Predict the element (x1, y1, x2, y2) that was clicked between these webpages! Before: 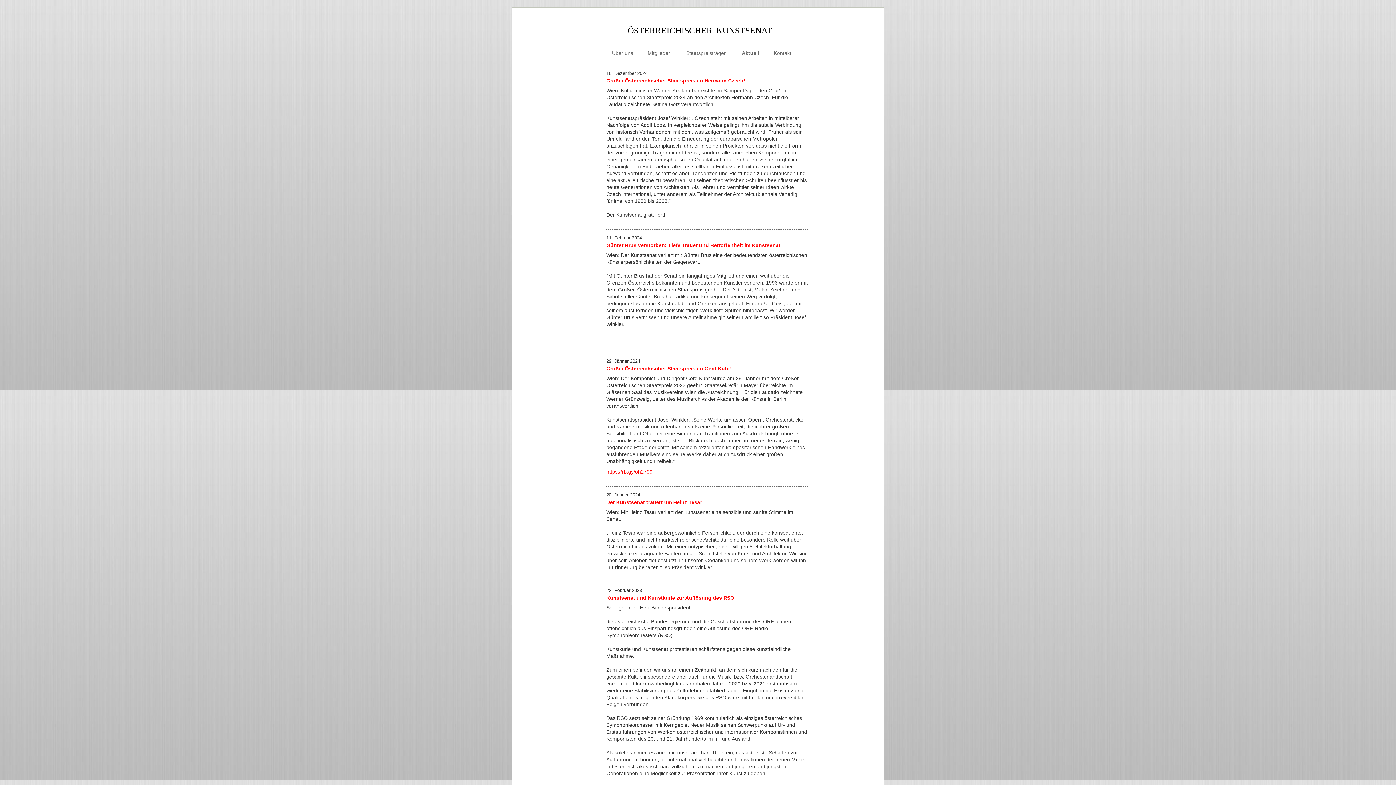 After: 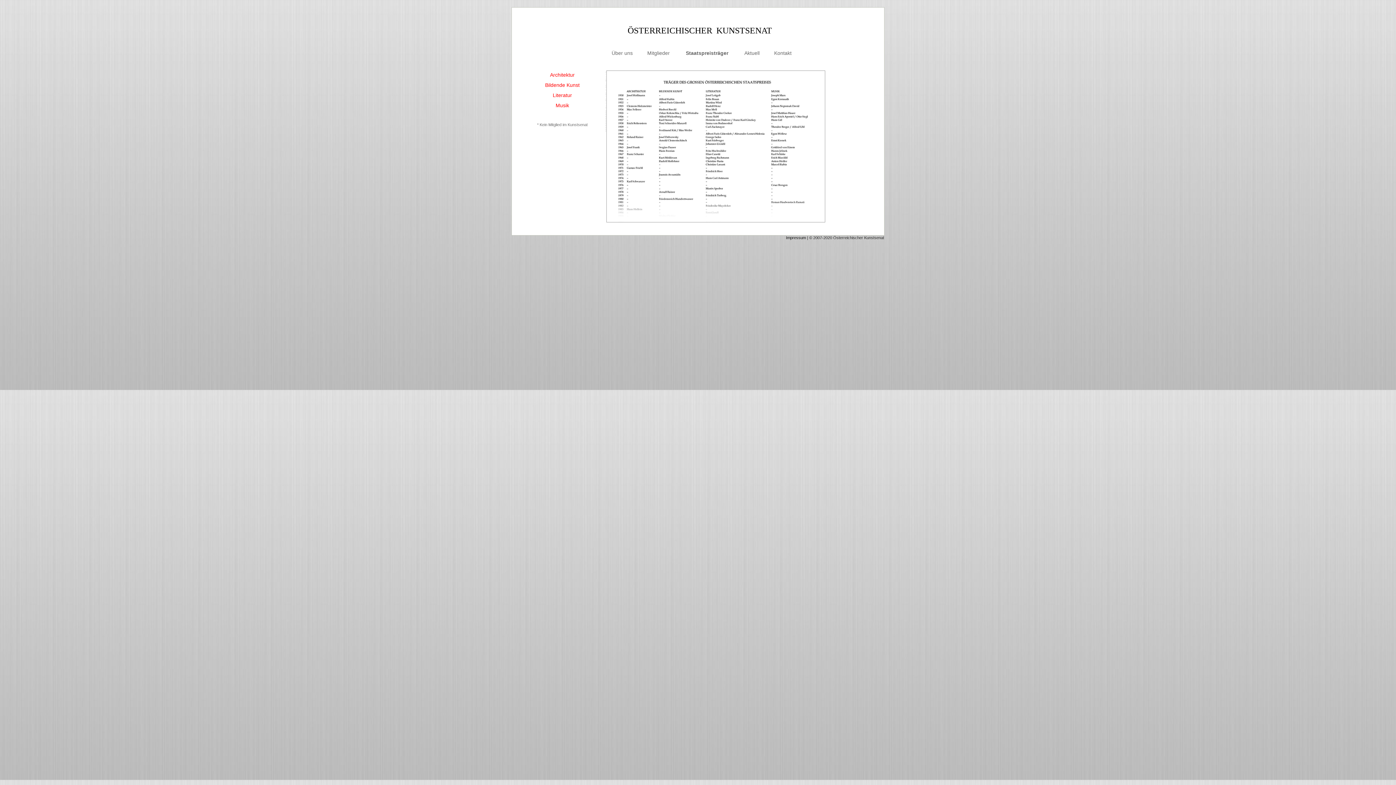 Action: label: Staatspreisträger bbox: (675, 50, 729, 56)